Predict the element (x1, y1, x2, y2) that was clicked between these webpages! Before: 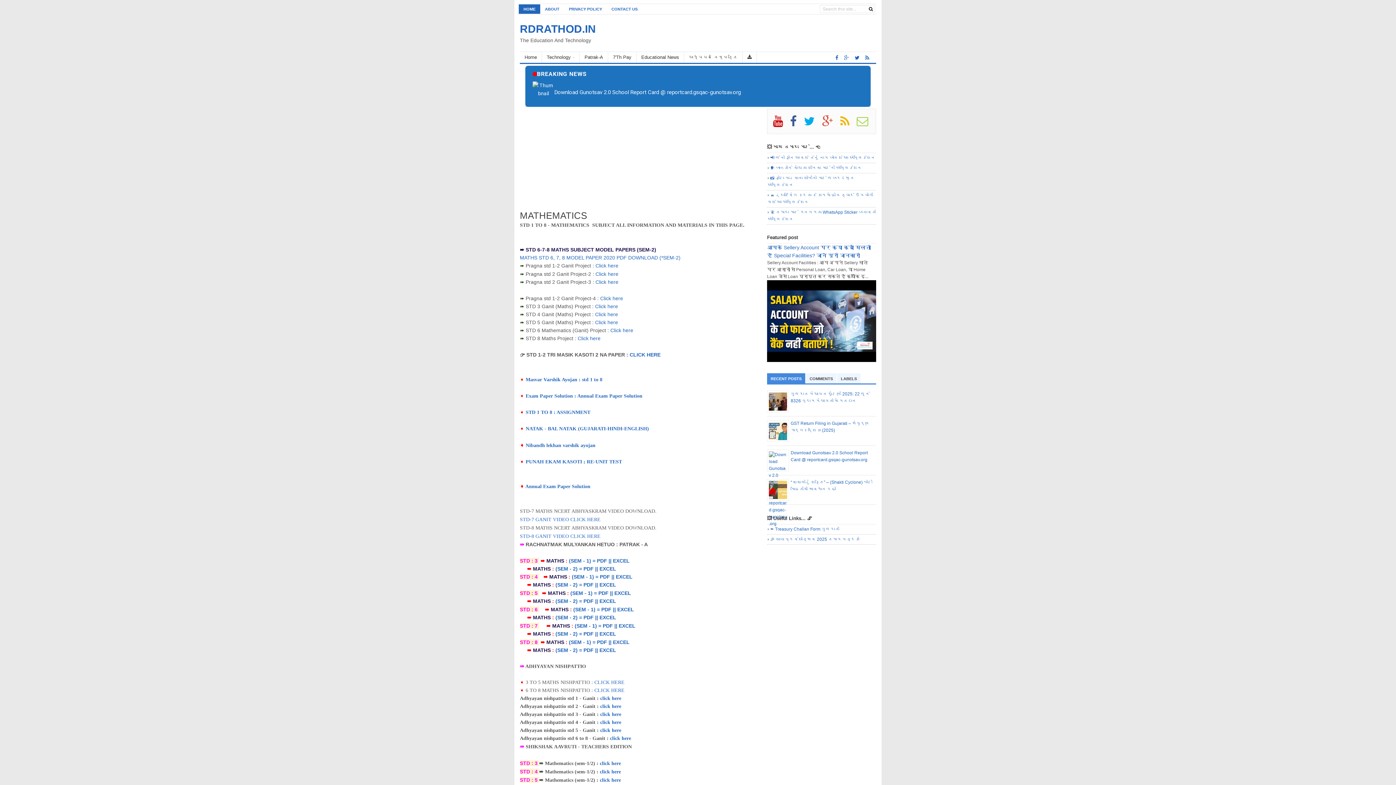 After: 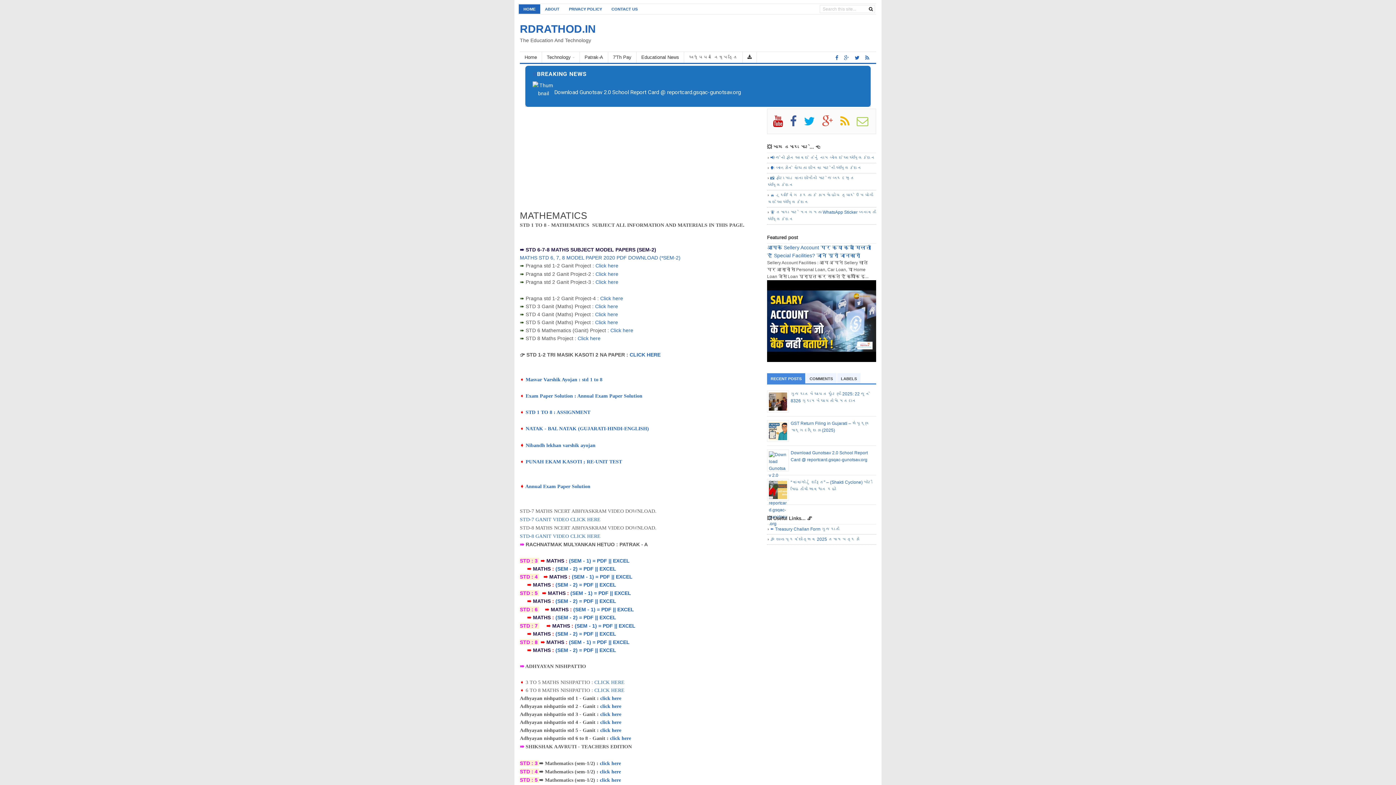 Action: label: click here bbox: (600, 704, 621, 709)